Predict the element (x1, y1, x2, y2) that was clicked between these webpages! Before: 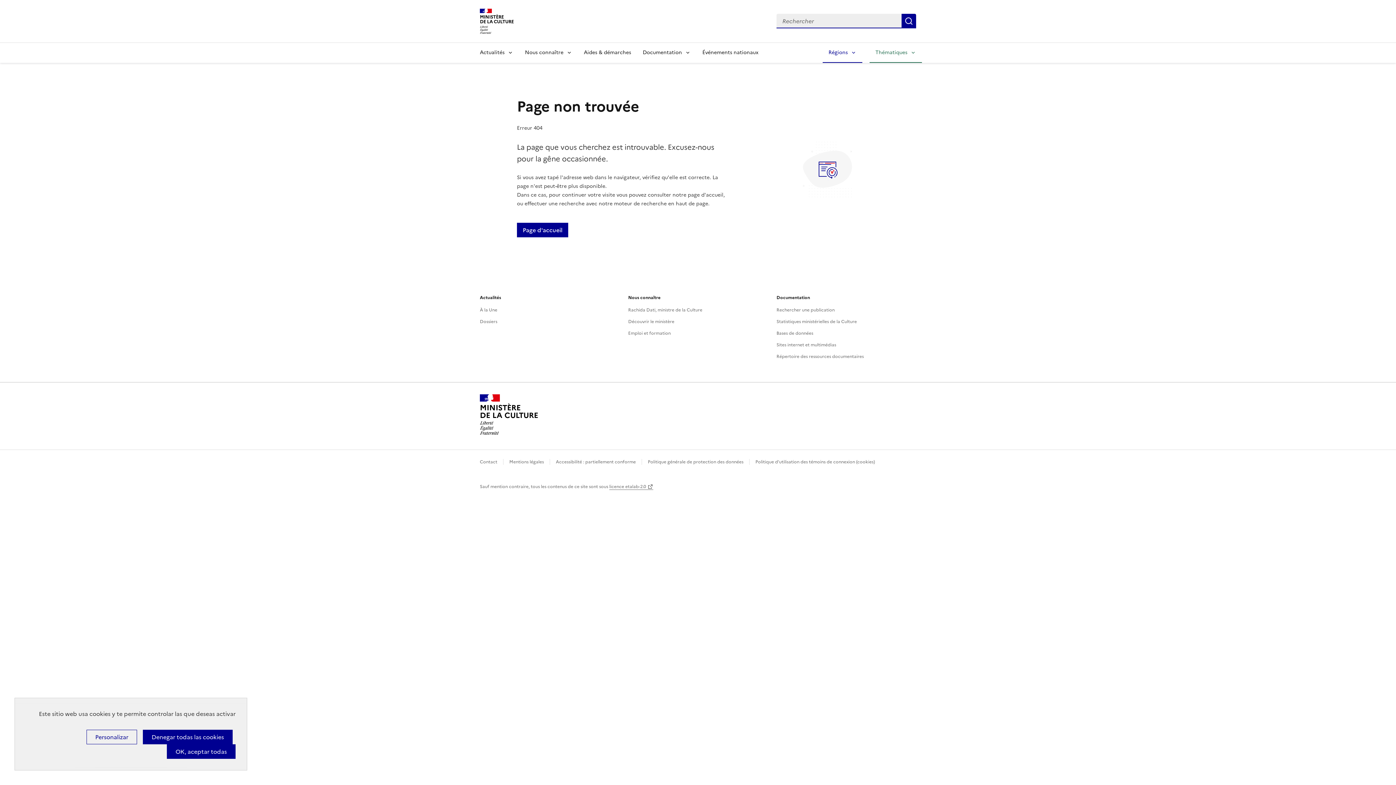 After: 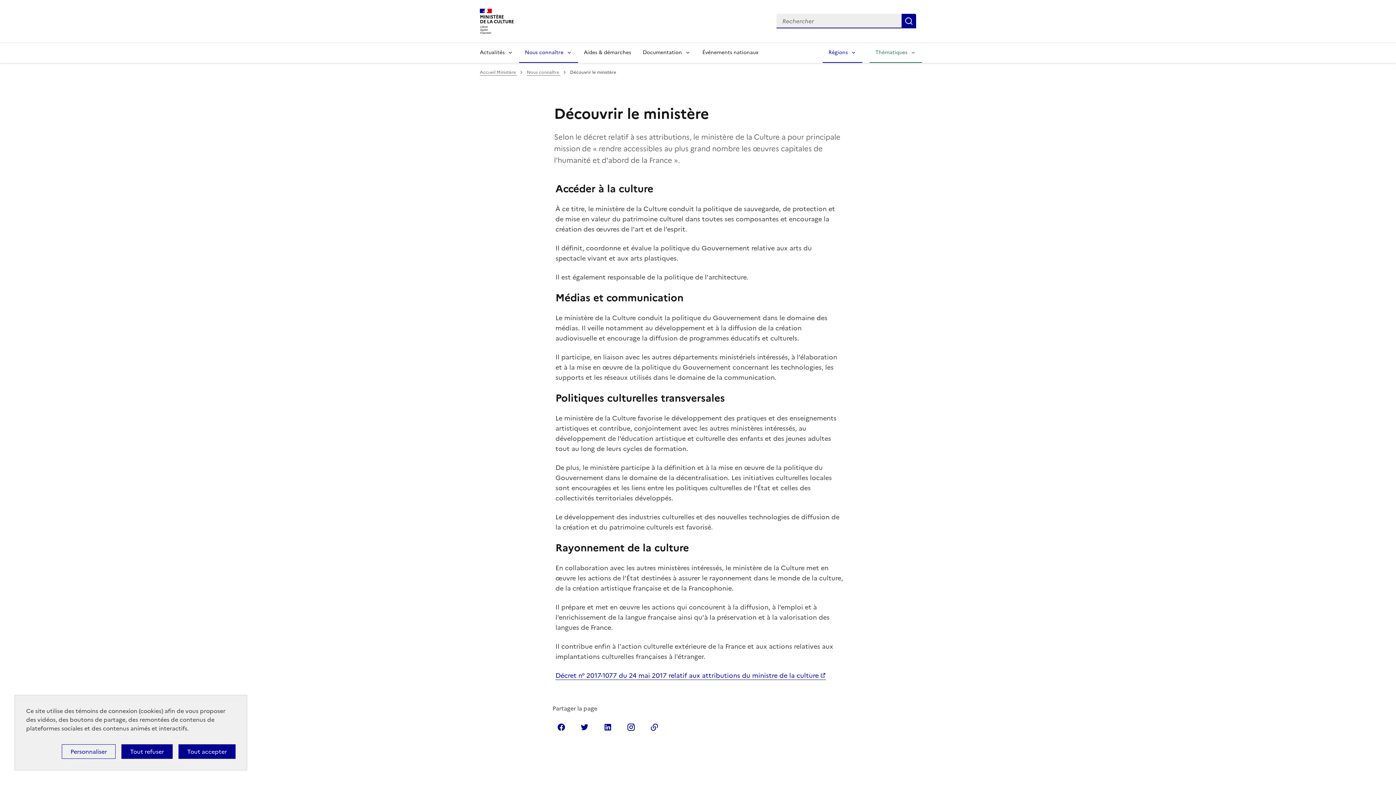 Action: bbox: (628, 318, 674, 324) label: Découvrir le ministère